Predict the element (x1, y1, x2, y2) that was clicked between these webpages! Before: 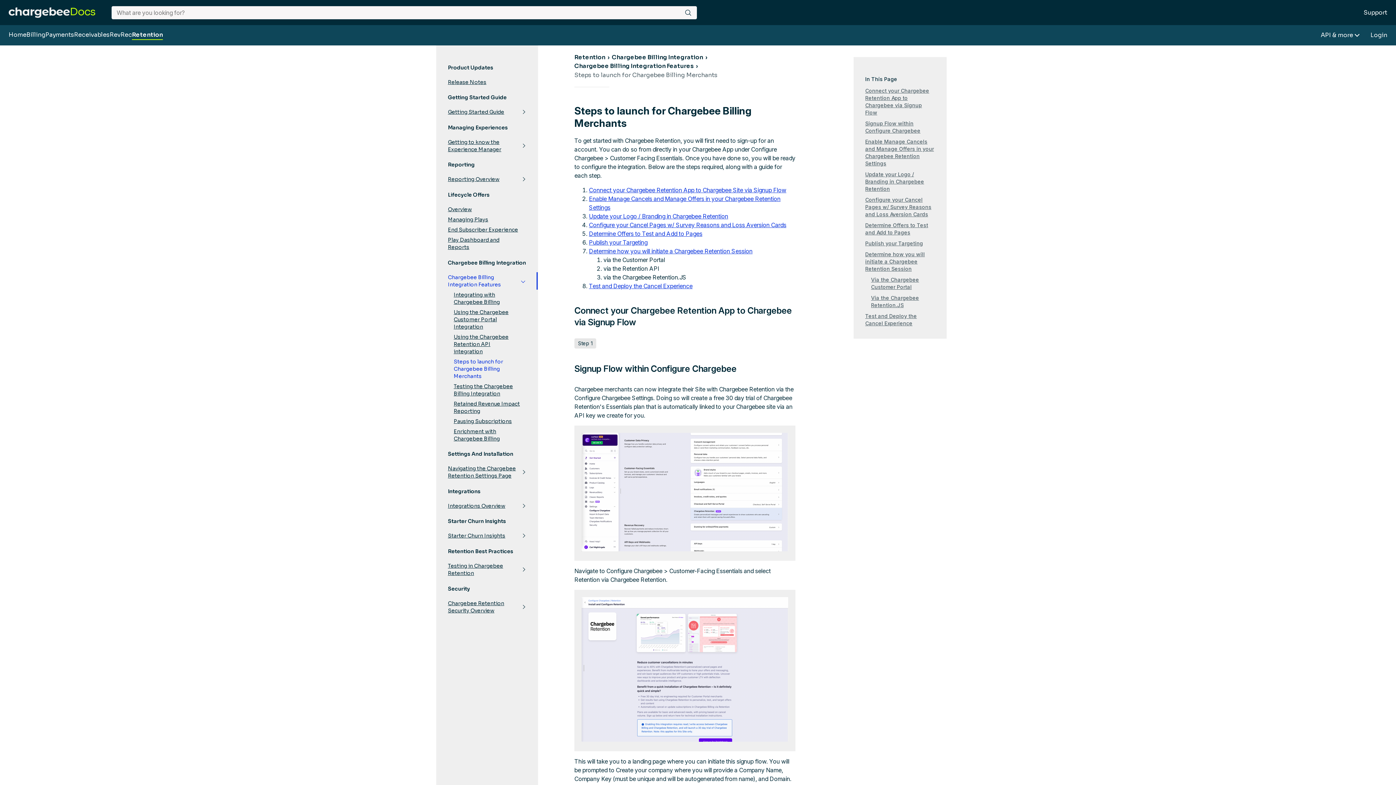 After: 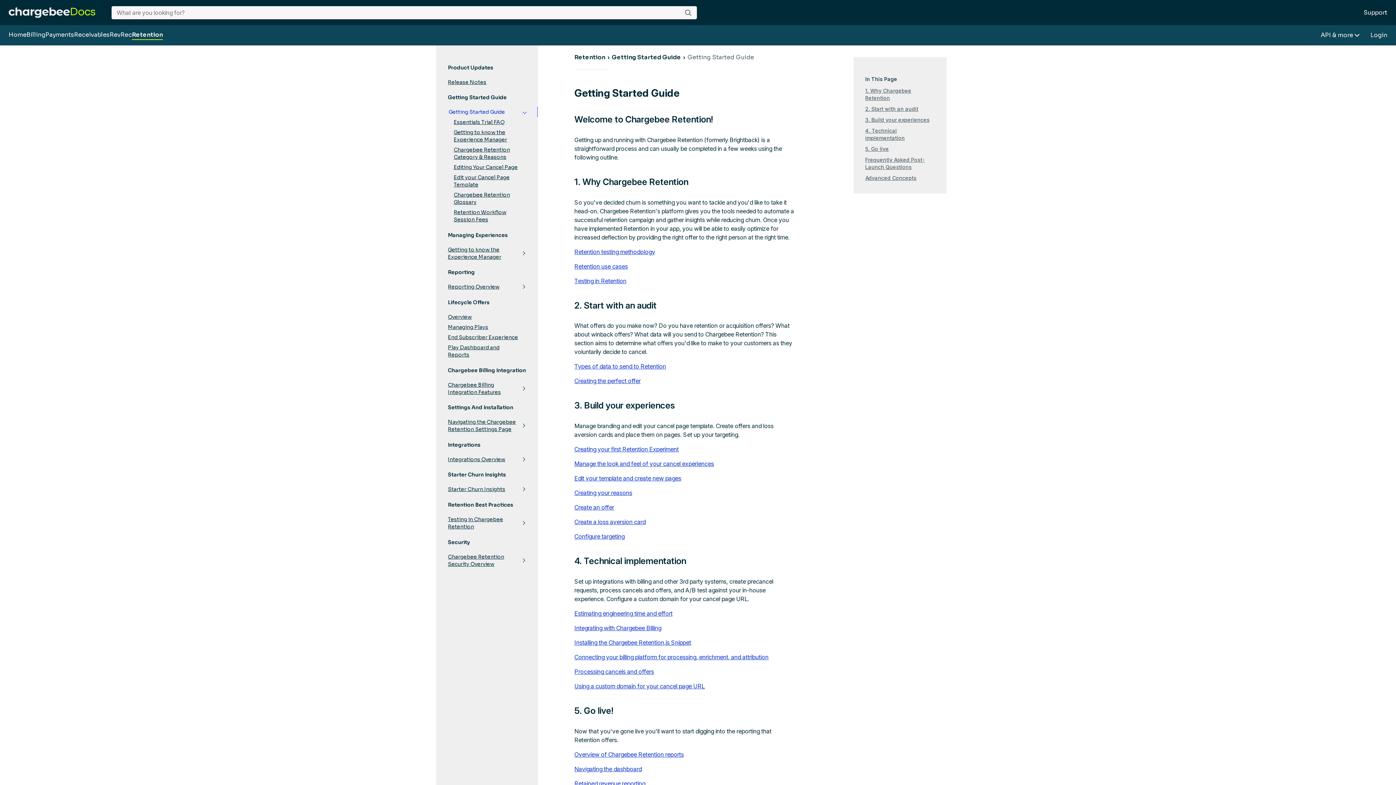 Action: label: Getting Started Guide bbox: (448, 106, 526, 117)